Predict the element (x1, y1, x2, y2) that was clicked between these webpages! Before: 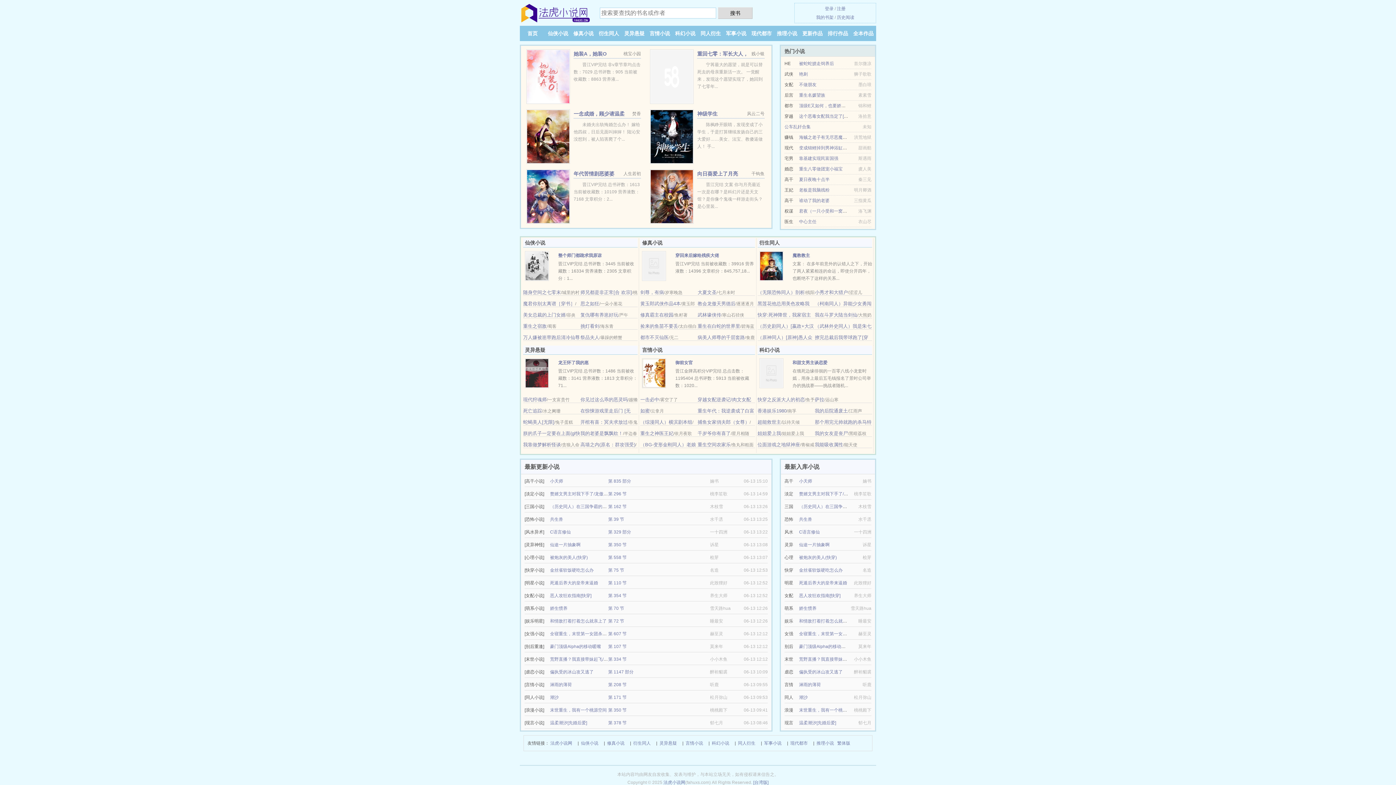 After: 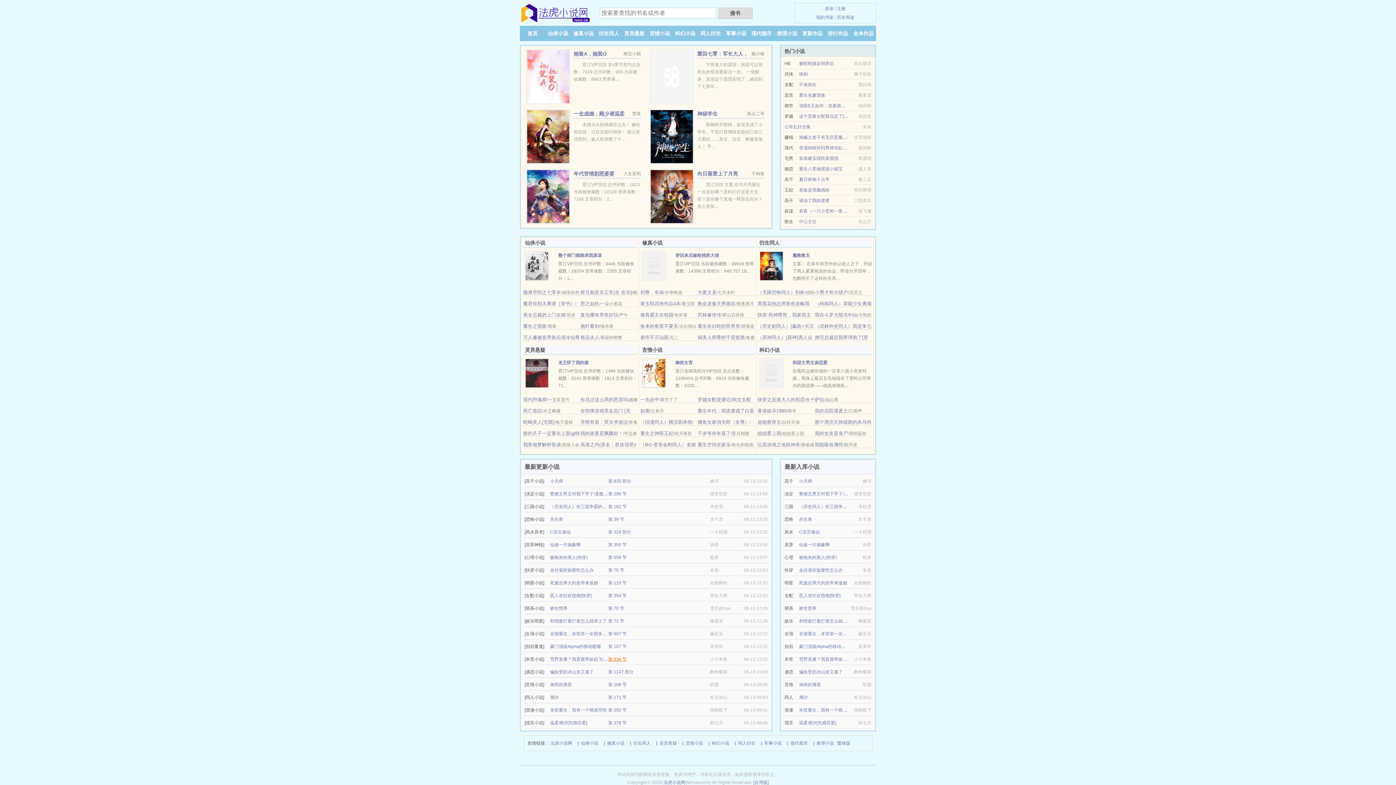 Action: bbox: (608, 657, 626, 662) label: 第 334 节